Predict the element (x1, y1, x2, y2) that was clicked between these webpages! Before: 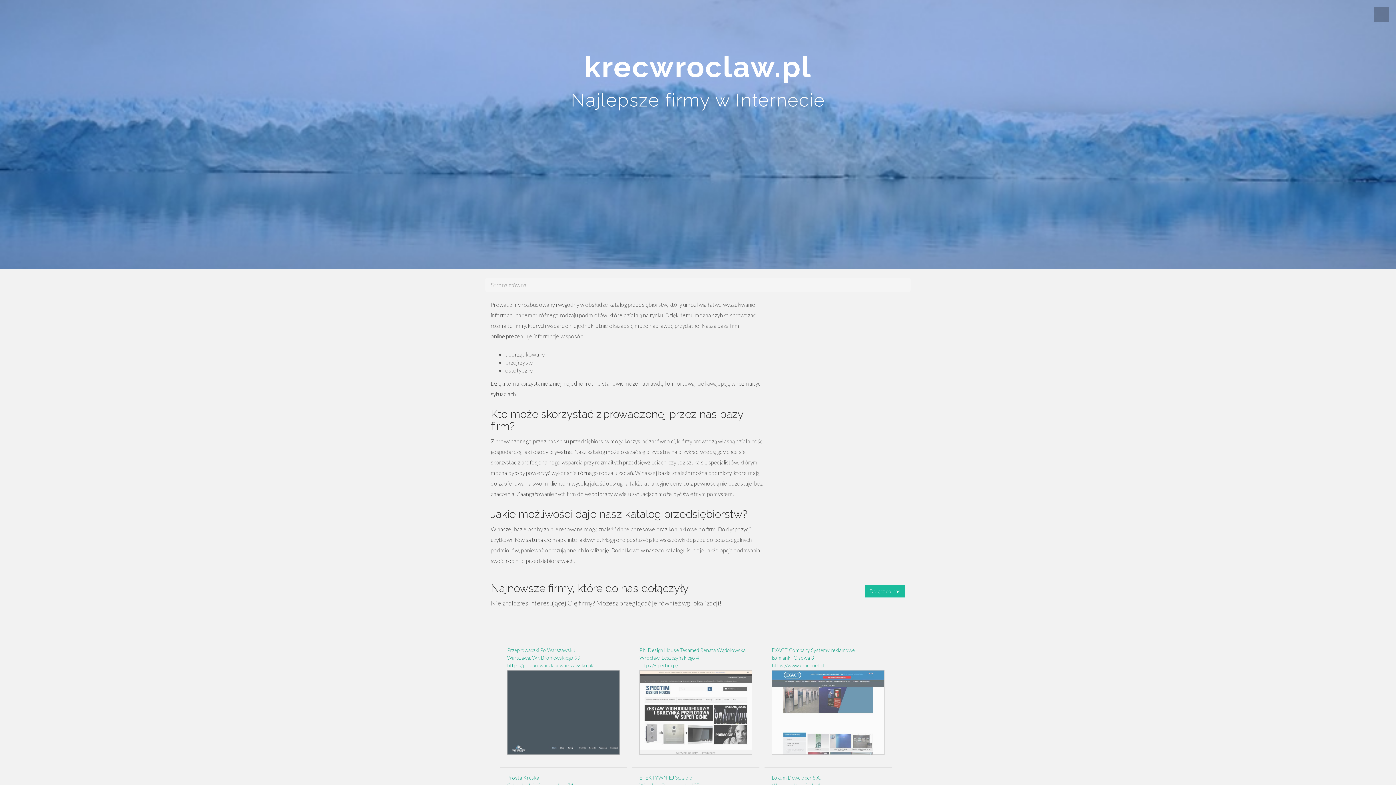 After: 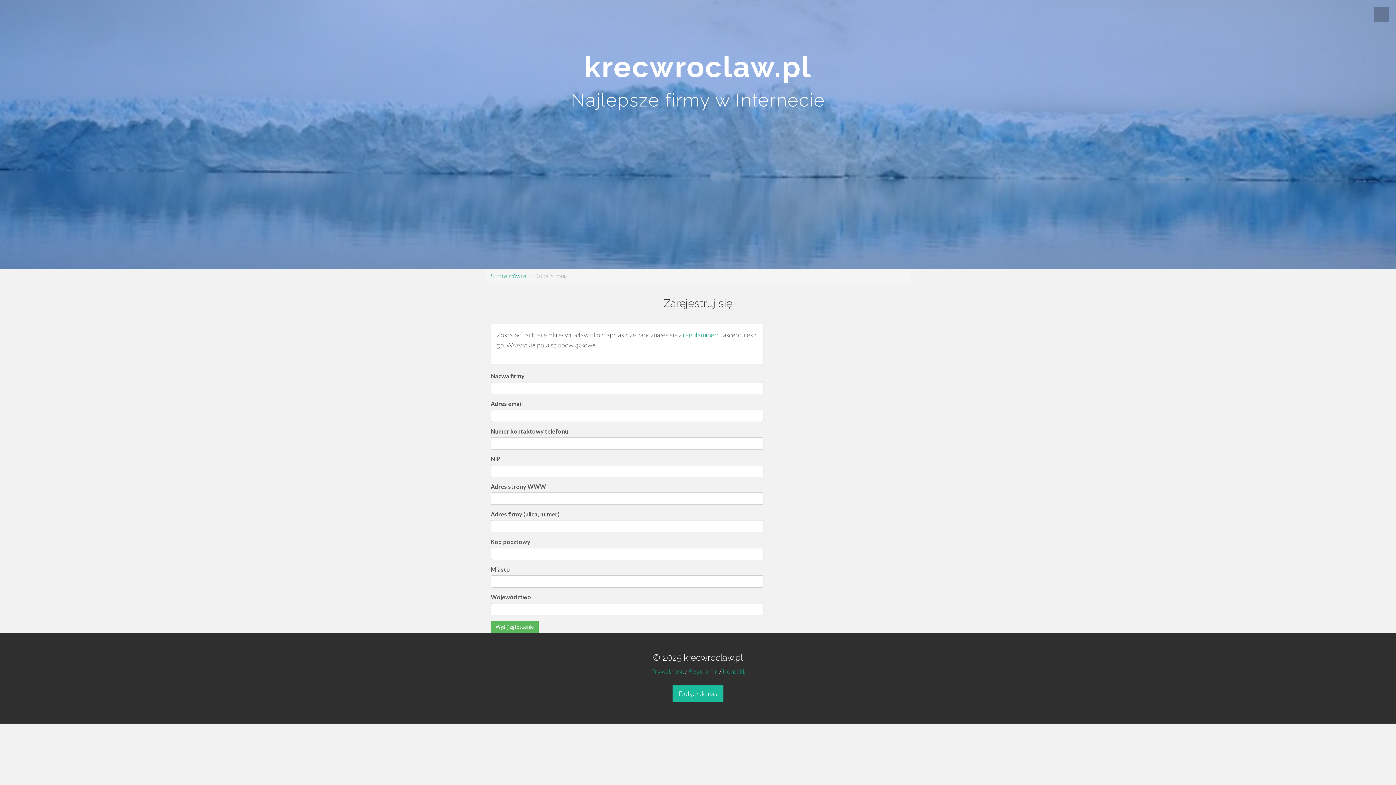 Action: label: Dołącz do nas bbox: (865, 585, 905, 597)